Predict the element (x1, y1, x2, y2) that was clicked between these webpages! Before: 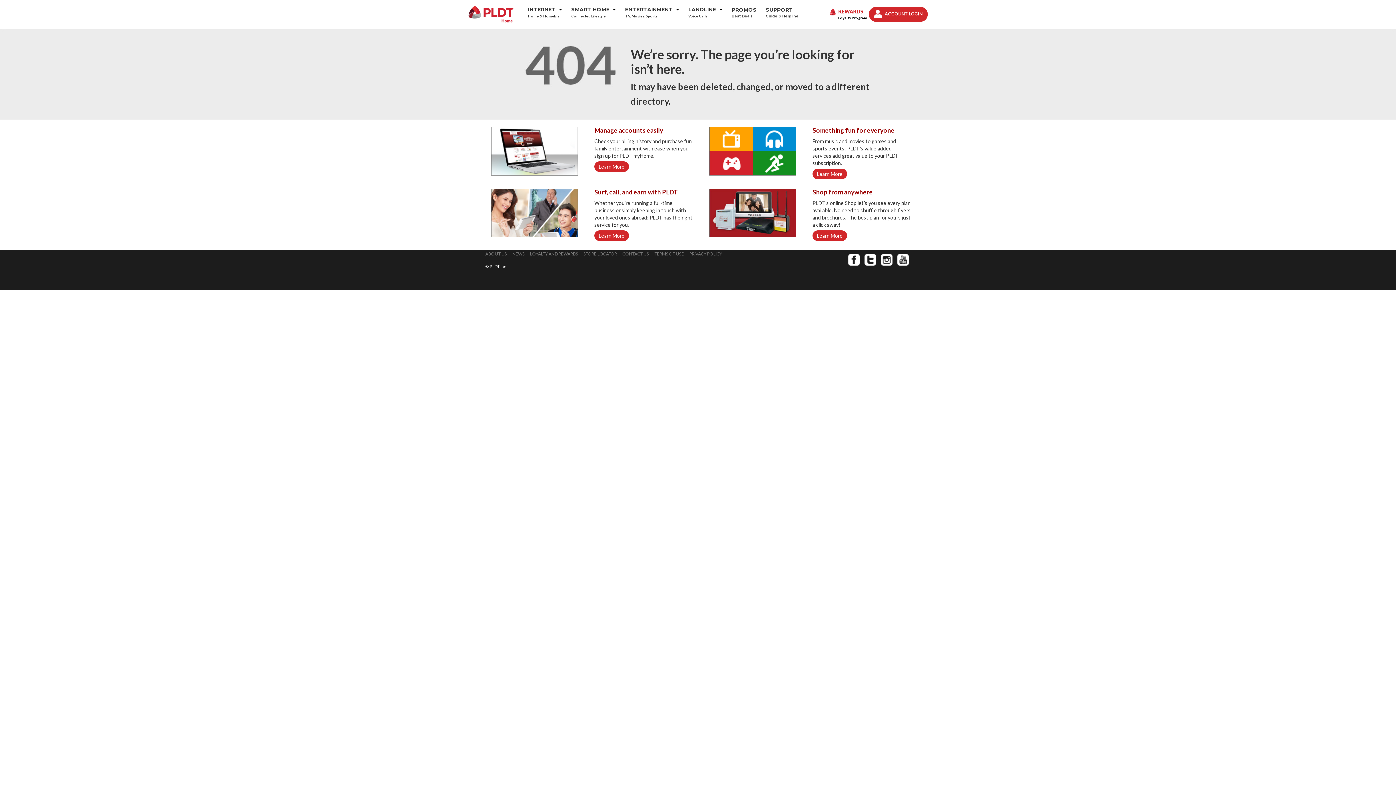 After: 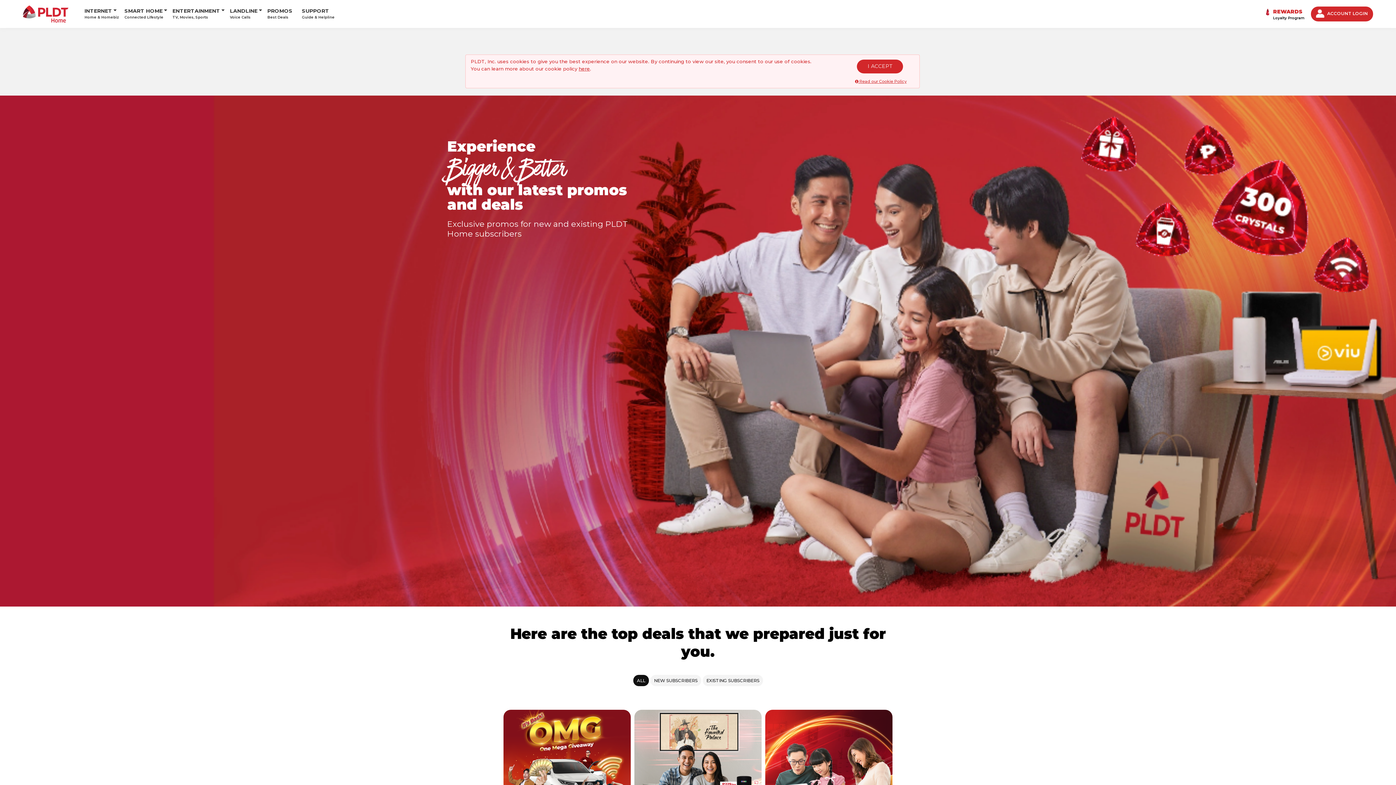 Action: label: PROMOS
Best Deals bbox: (731, 6, 756, 18)